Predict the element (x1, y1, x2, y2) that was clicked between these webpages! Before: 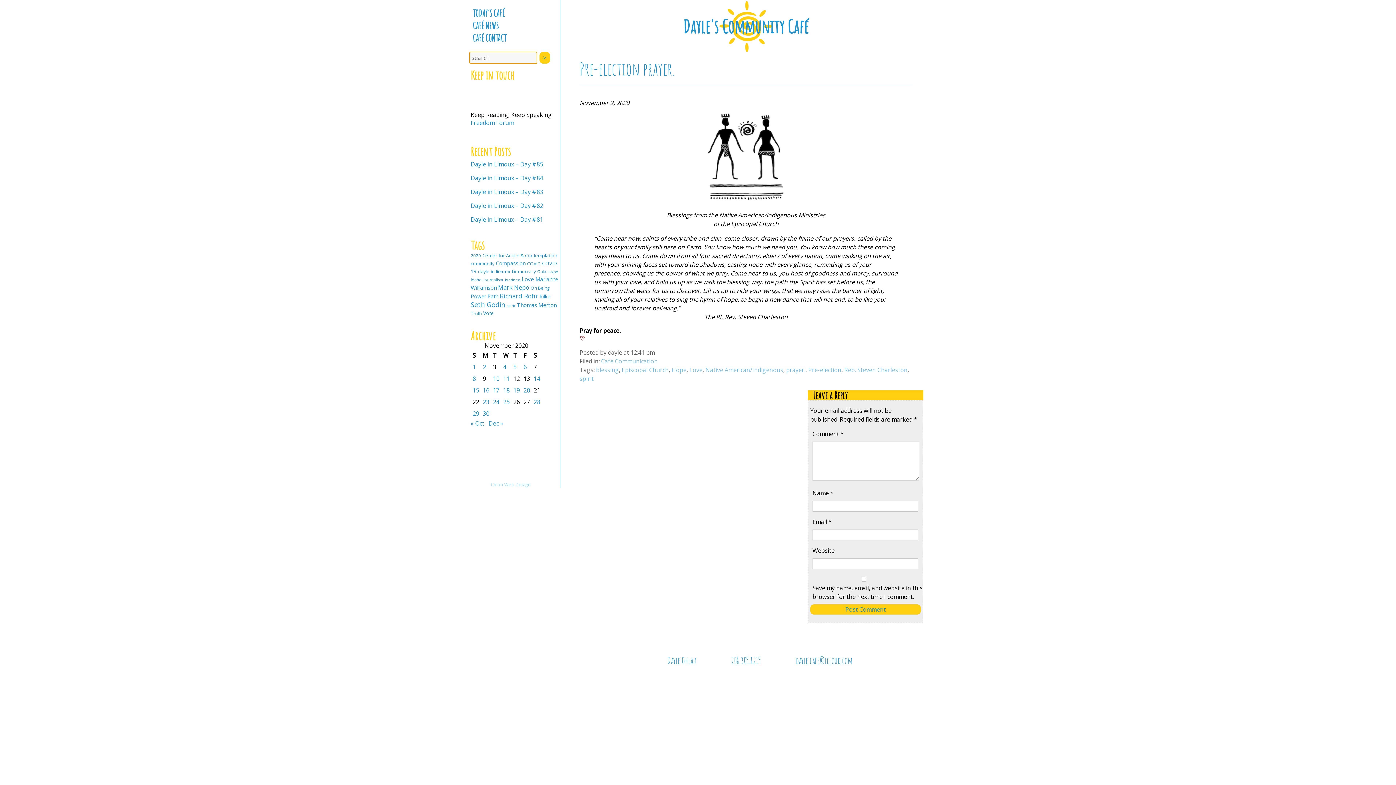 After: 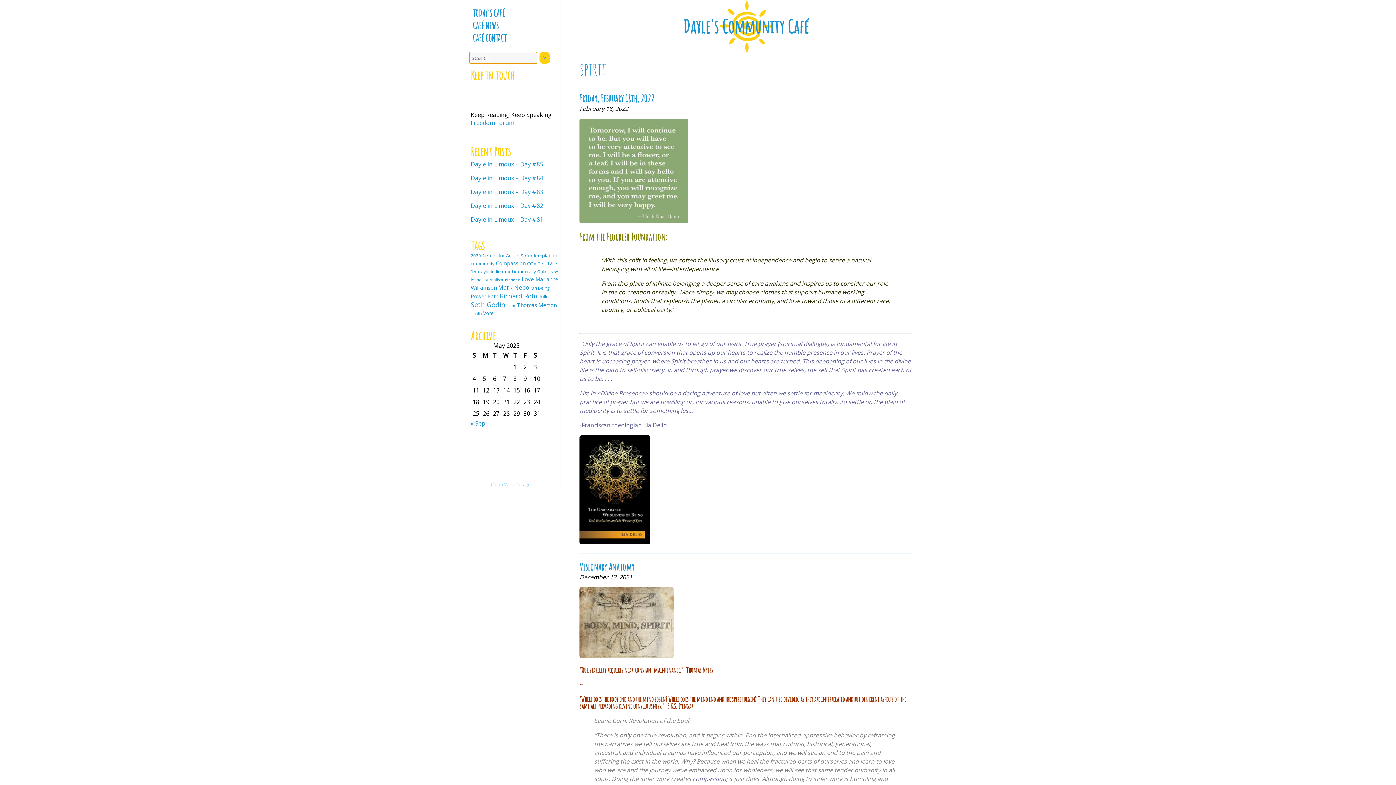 Action: label: spirit bbox: (579, 374, 593, 382)